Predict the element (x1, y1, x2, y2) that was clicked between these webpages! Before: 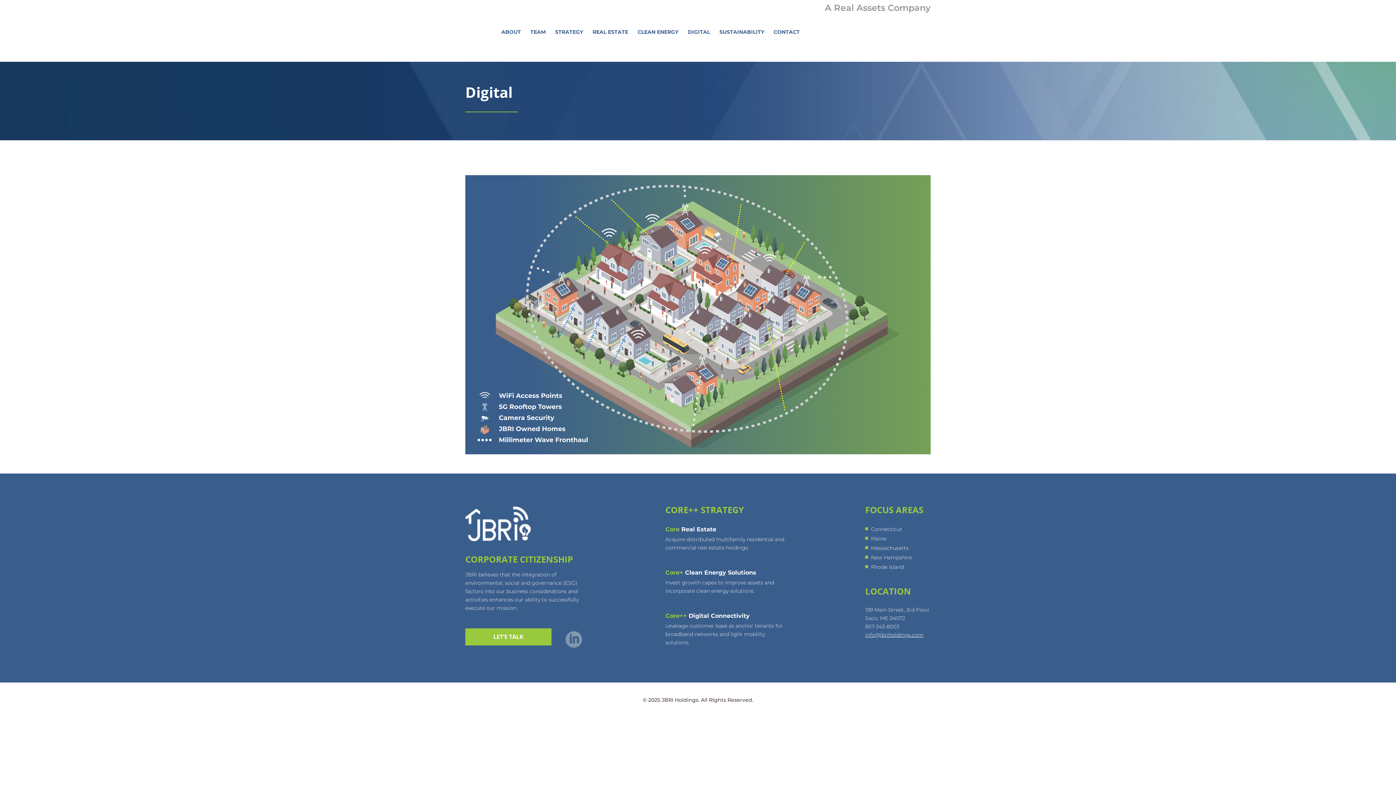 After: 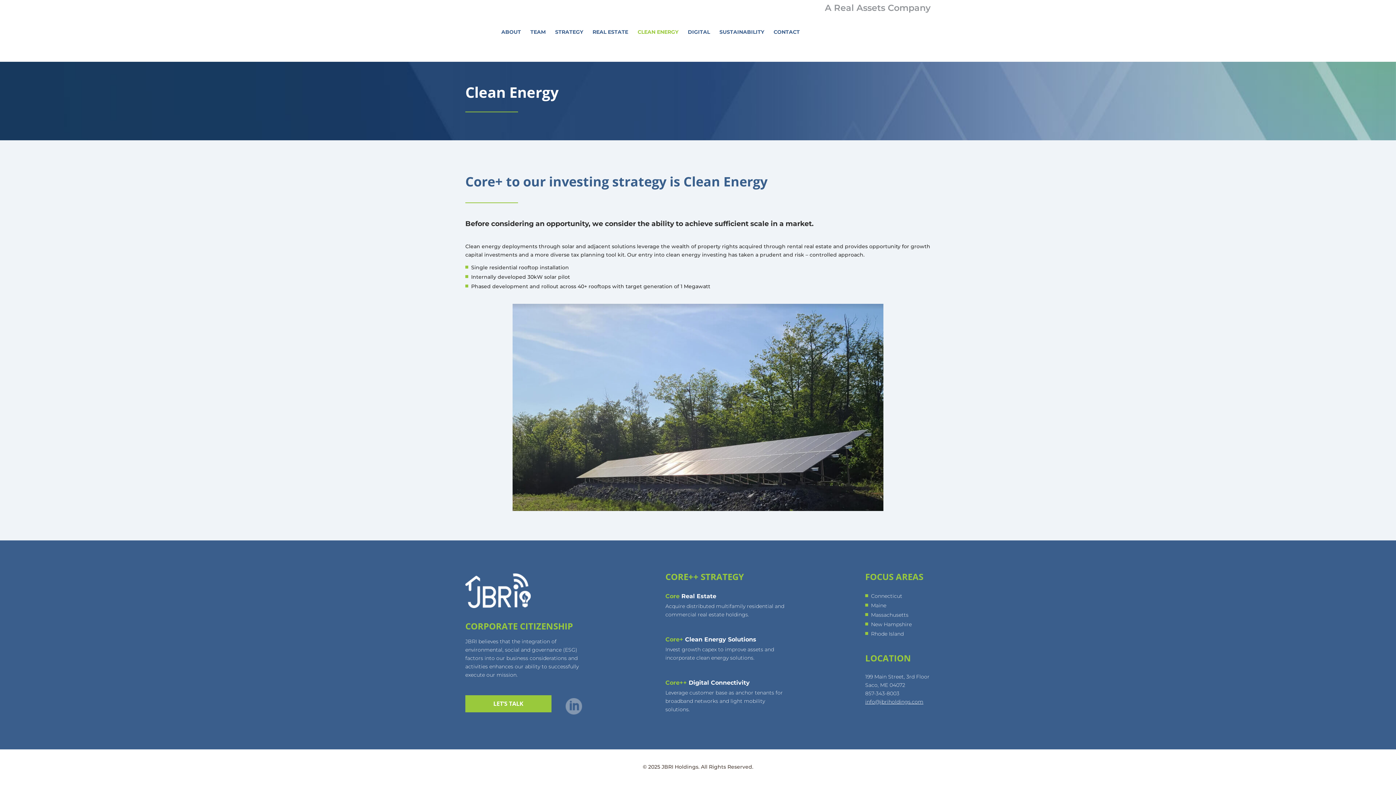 Action: label: CLEAN ENERGY bbox: (637, 2, 678, 61)